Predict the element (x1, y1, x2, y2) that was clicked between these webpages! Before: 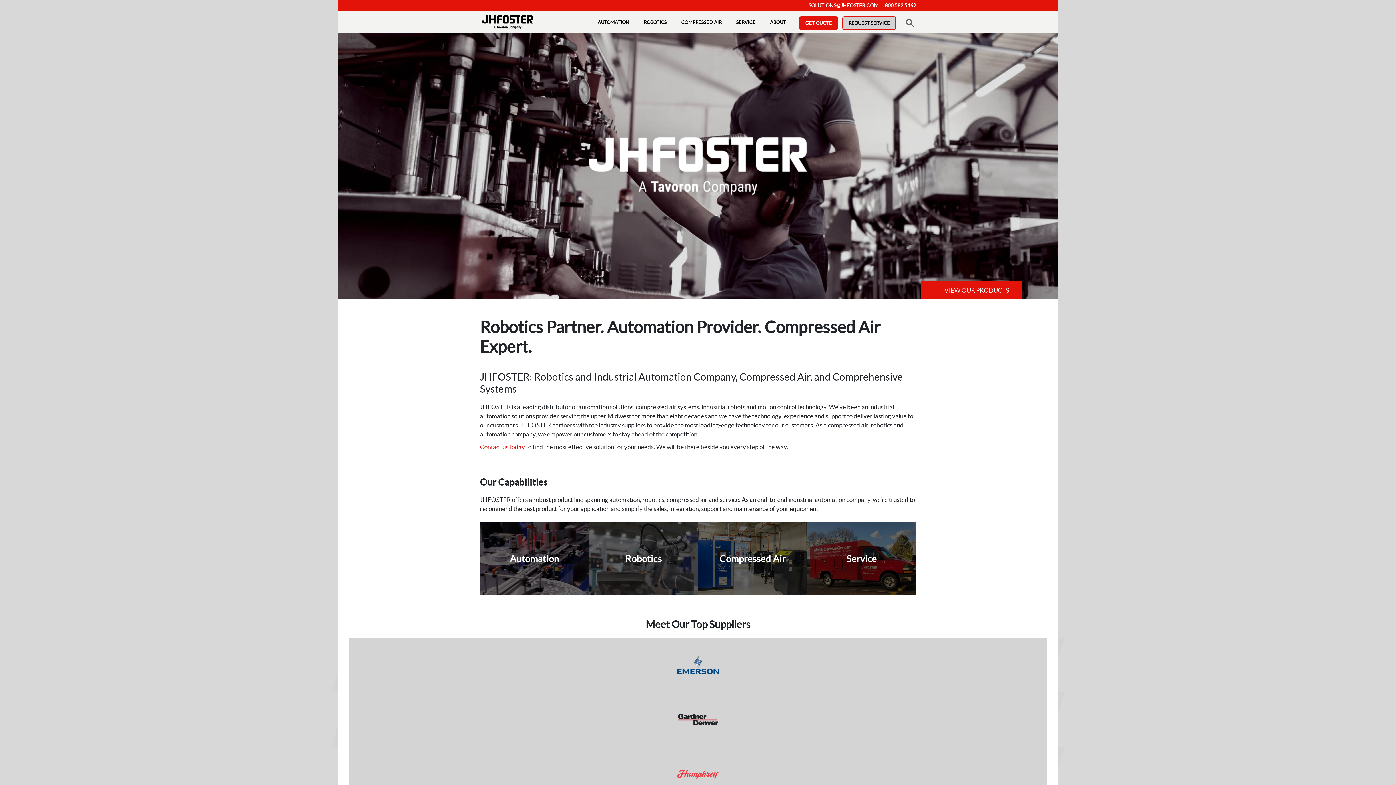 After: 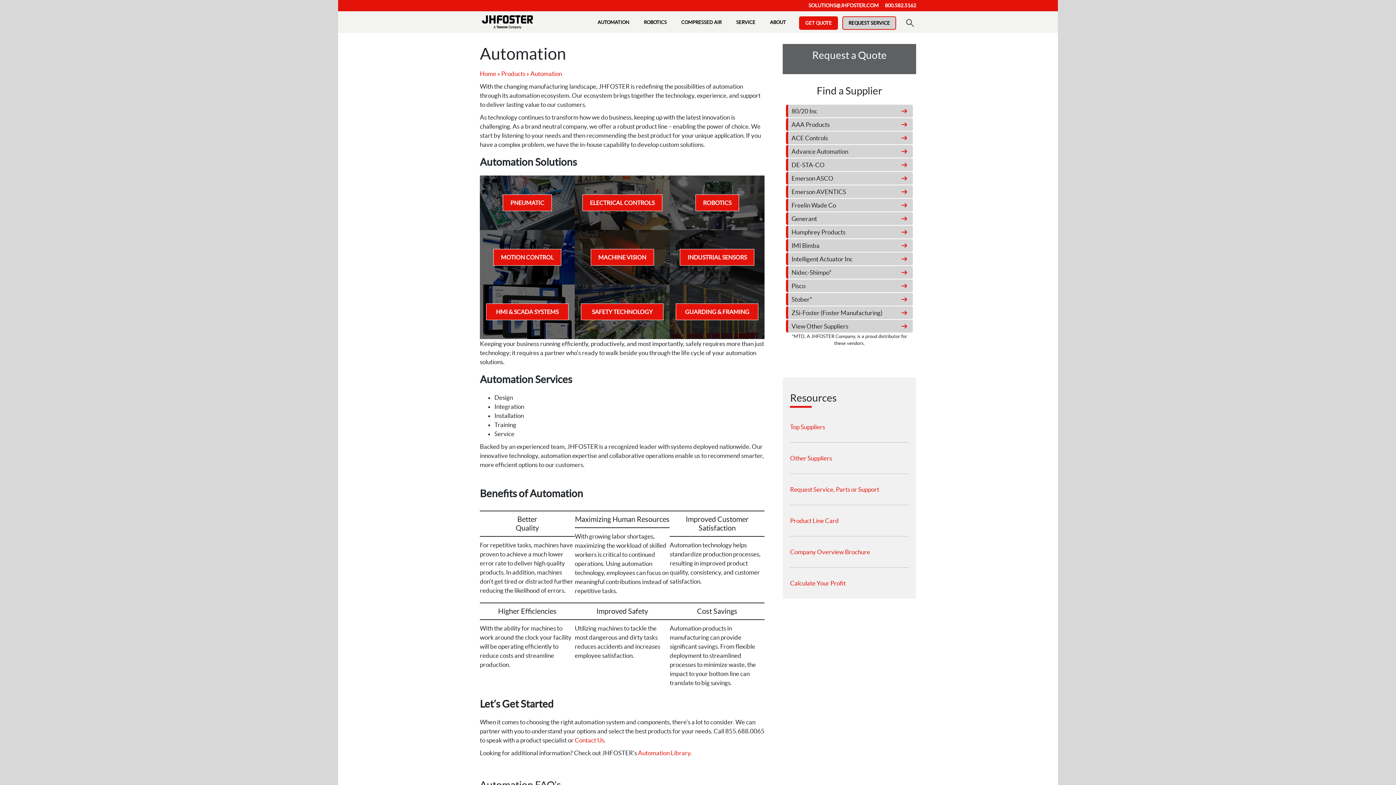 Action: label: Automation bbox: (508, 552, 560, 566)